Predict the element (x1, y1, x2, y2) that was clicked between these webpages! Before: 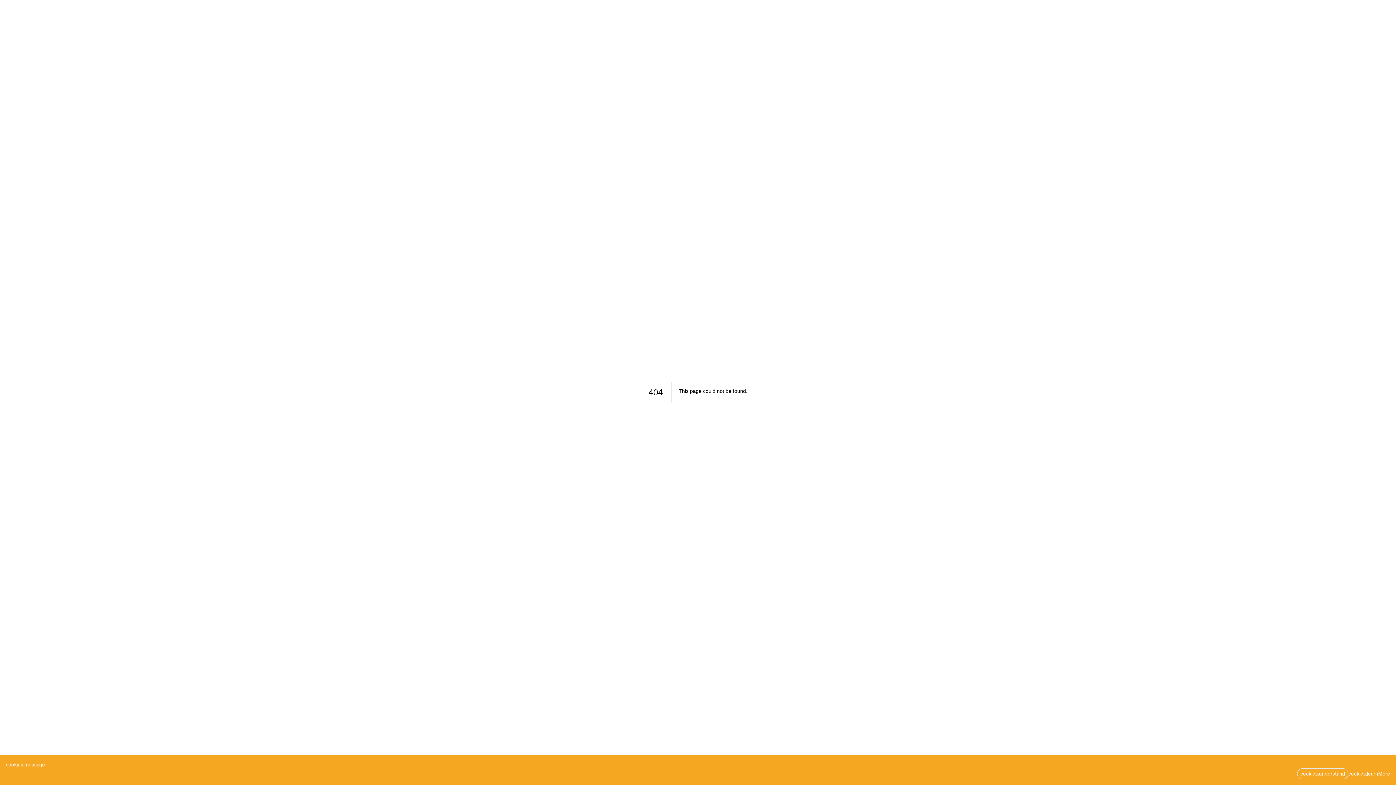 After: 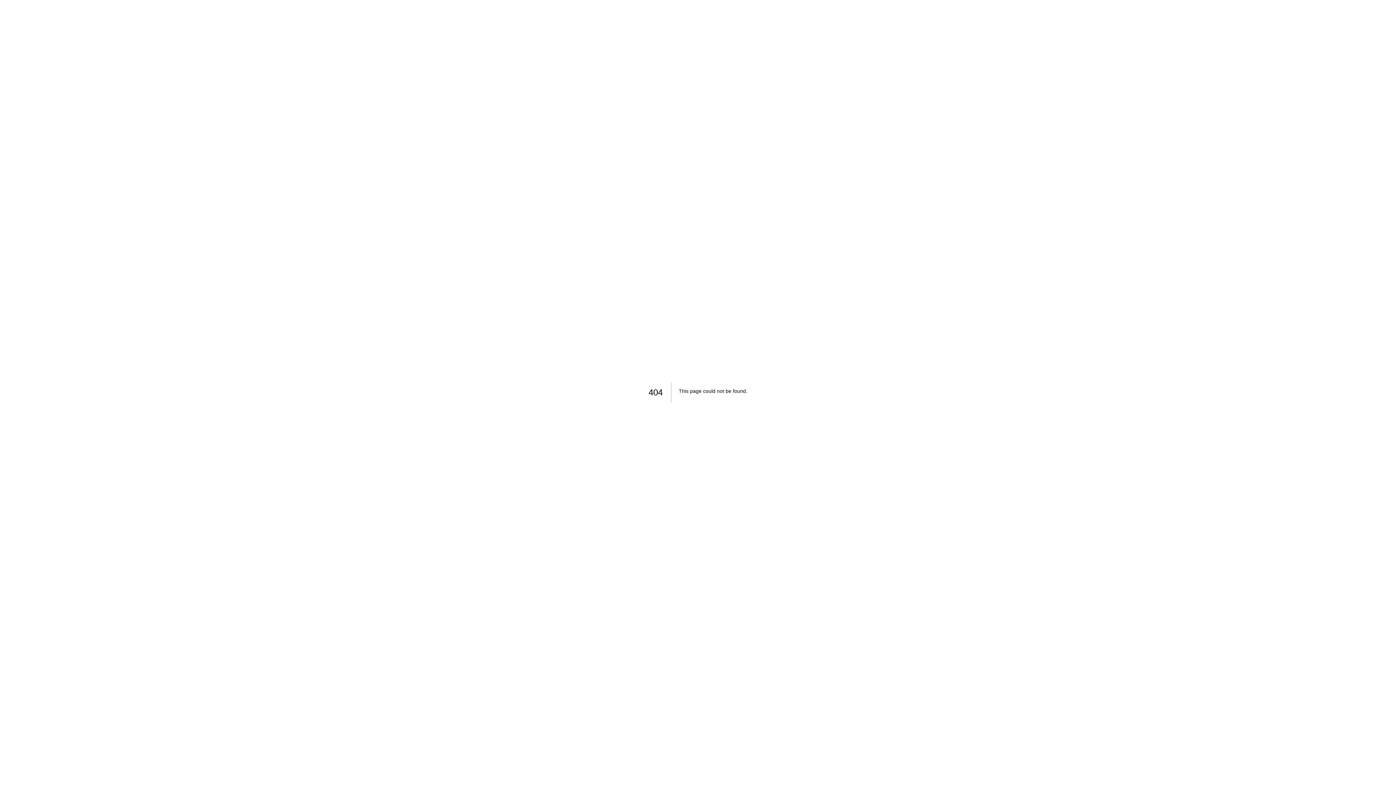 Action: label: cookies.understand bbox: (1297, 768, 1348, 779)